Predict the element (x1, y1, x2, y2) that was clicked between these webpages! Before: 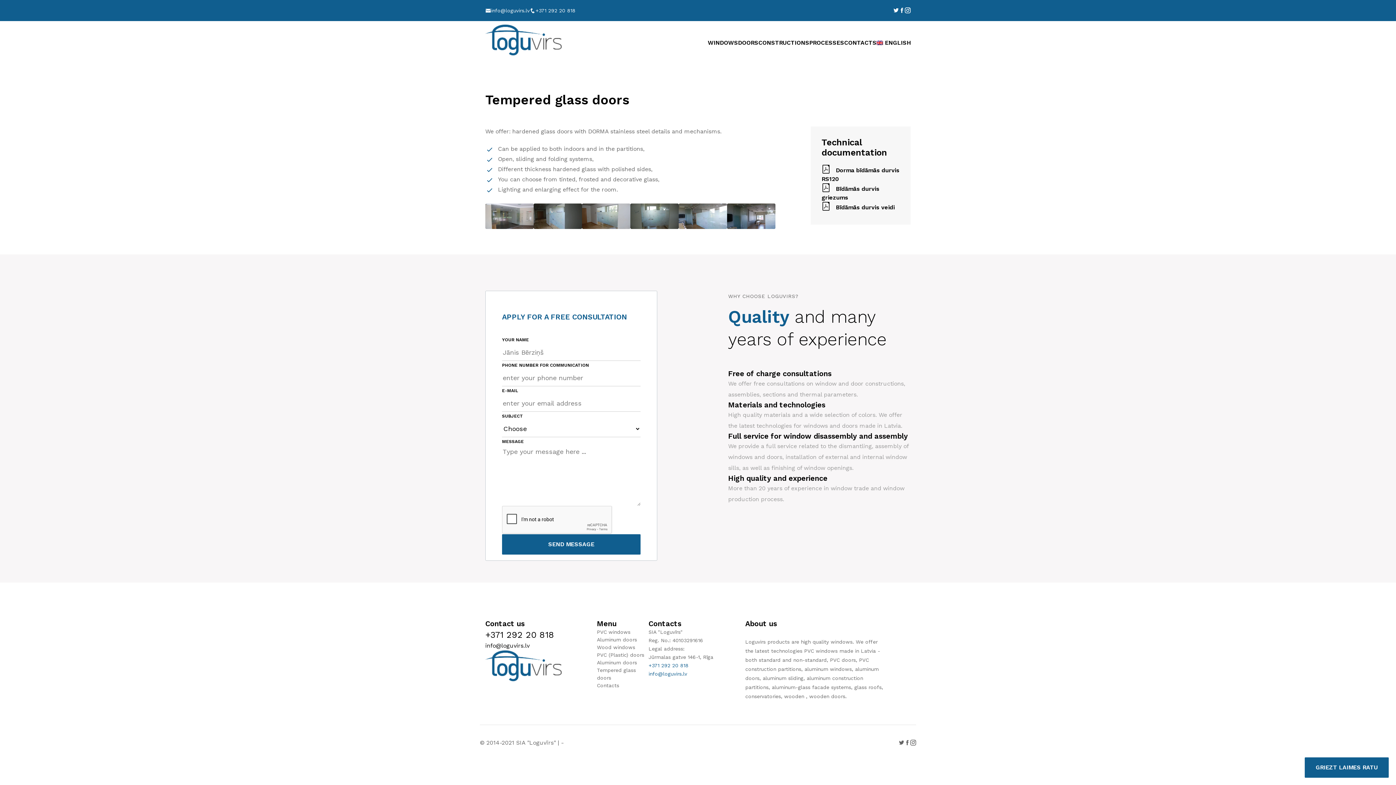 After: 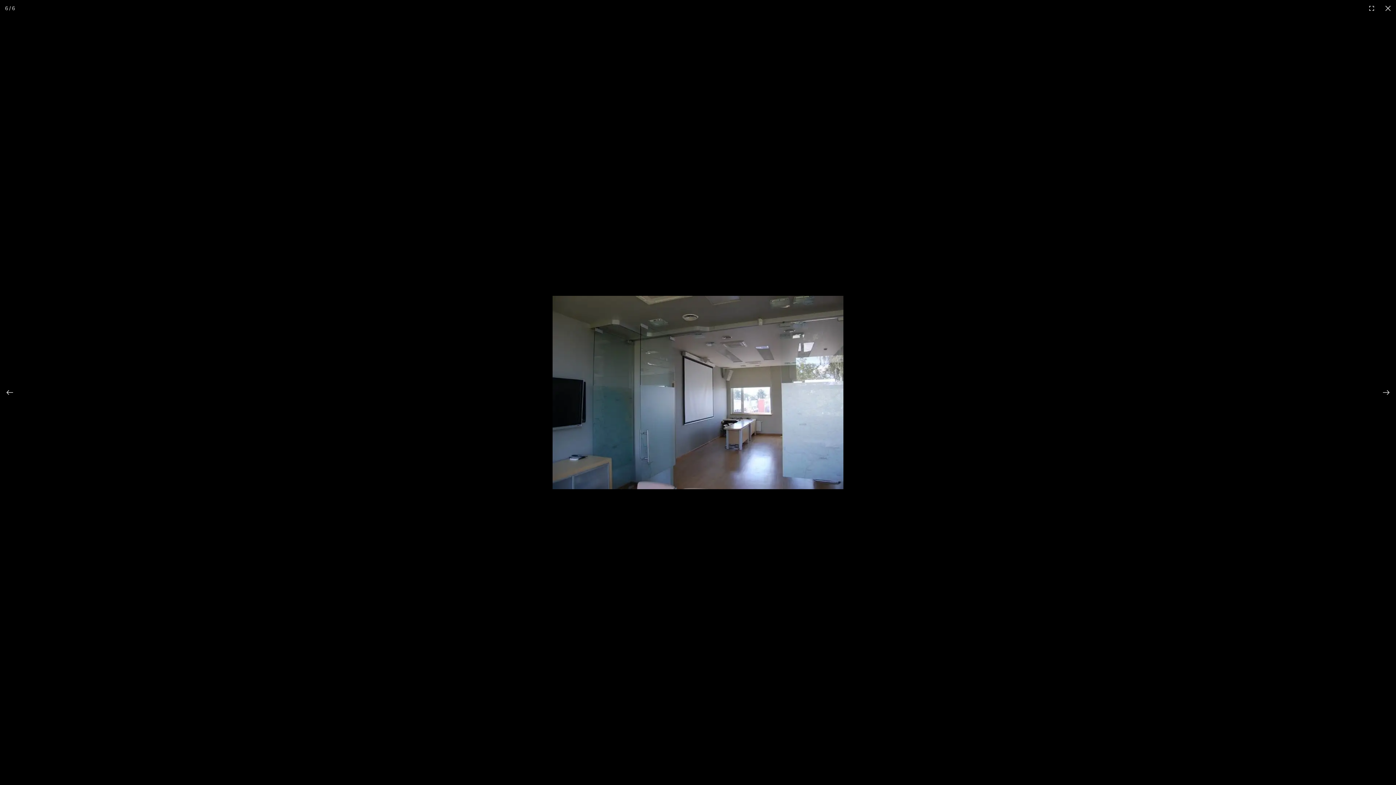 Action: bbox: (727, 203, 775, 229)